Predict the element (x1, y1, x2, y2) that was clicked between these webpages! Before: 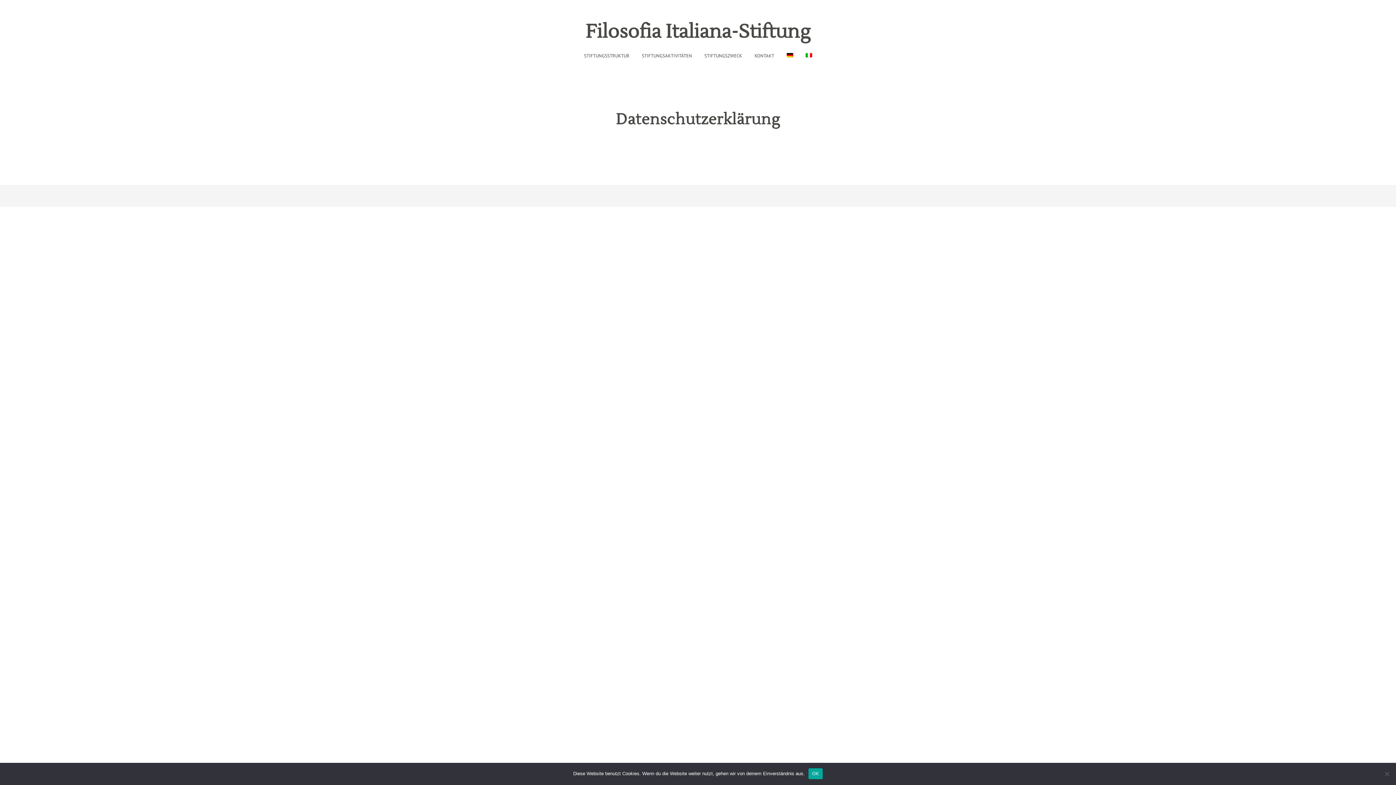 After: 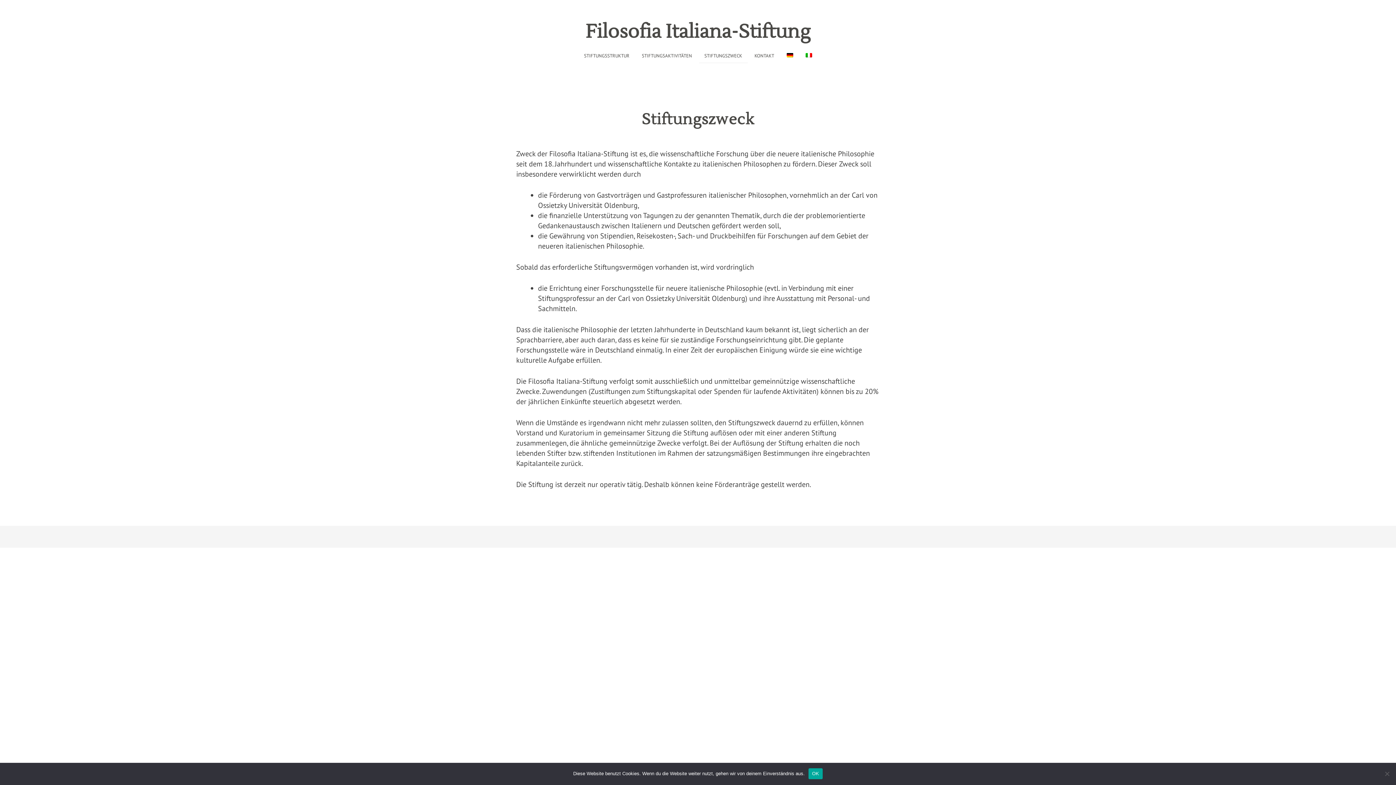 Action: label: STIFTUNGSZWECK bbox: (699, 47, 747, 63)